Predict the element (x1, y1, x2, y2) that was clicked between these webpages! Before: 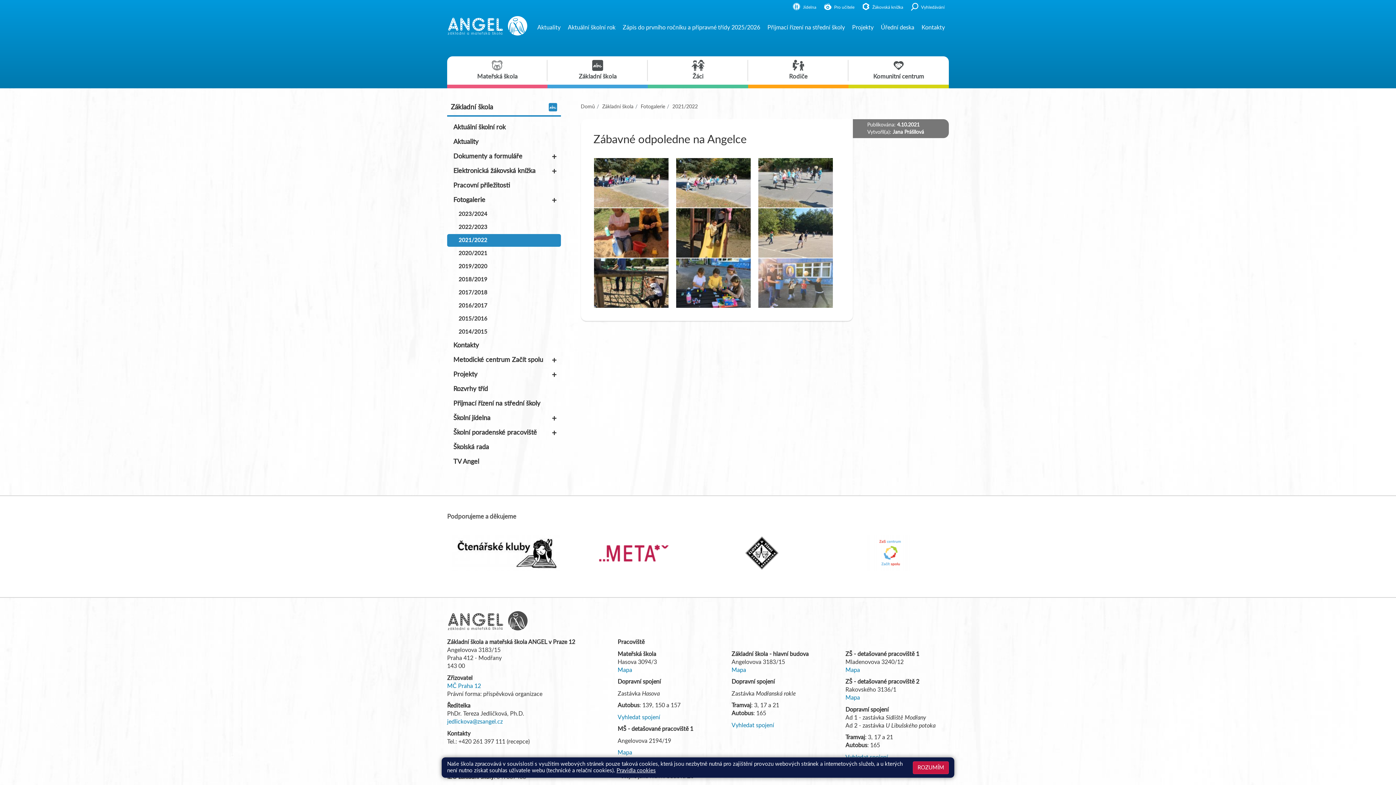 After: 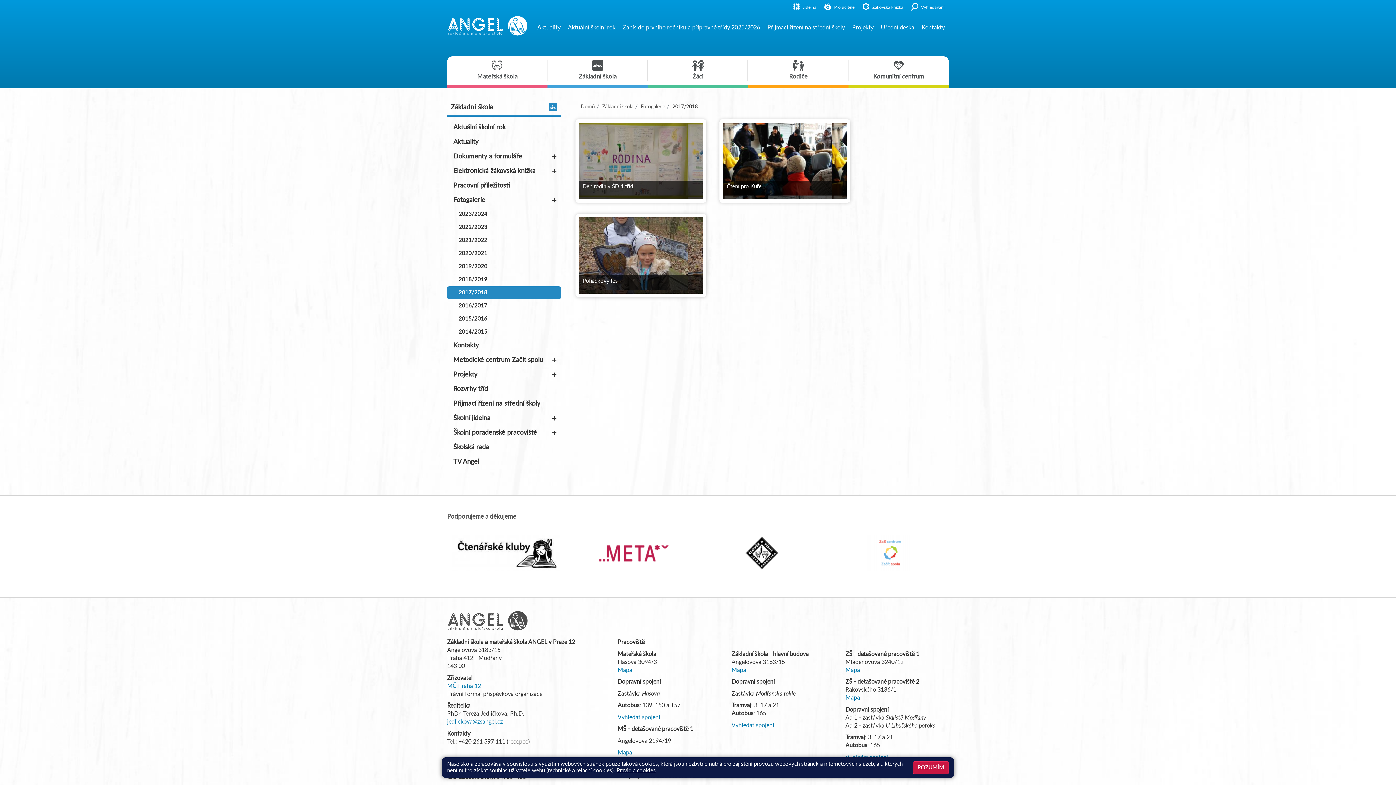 Action: label: 2017/2018 bbox: (447, 286, 560, 299)